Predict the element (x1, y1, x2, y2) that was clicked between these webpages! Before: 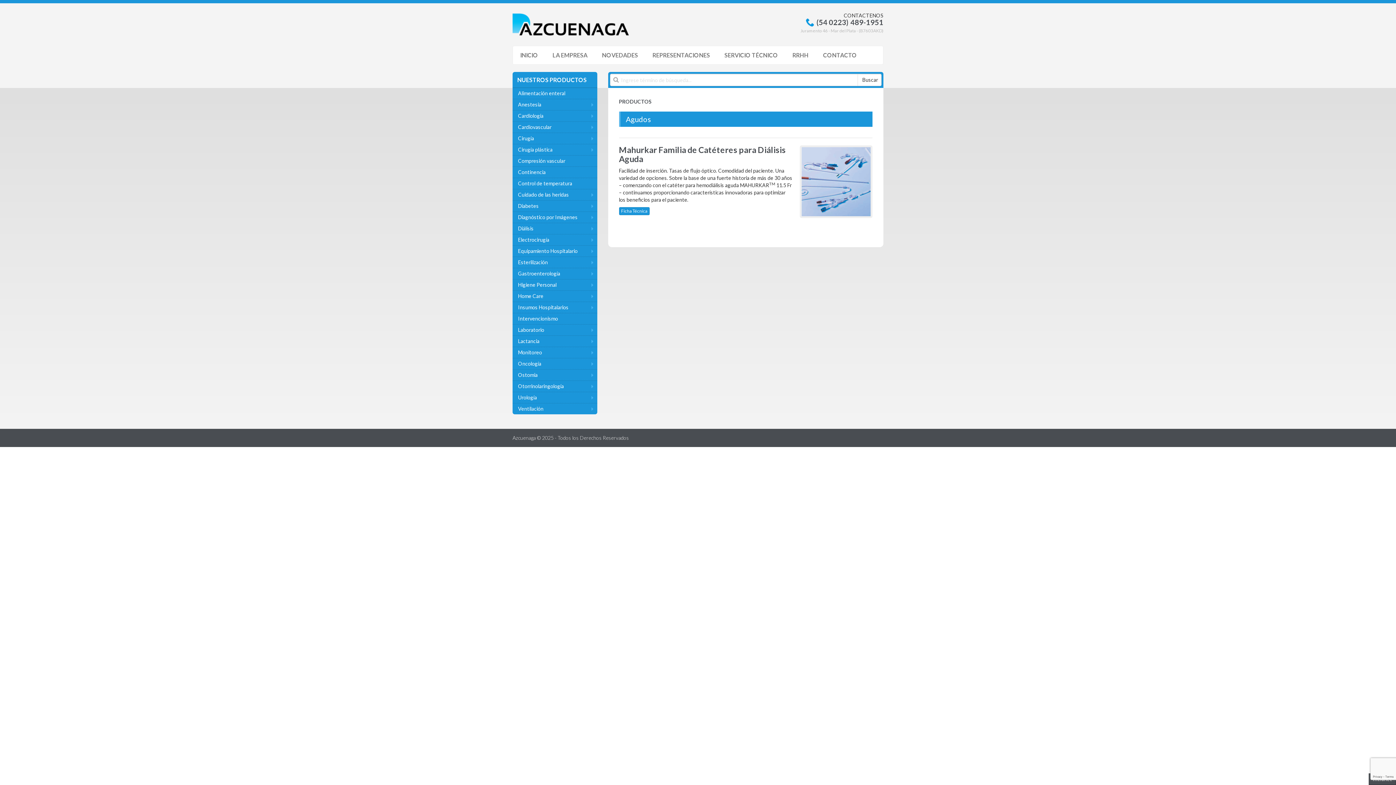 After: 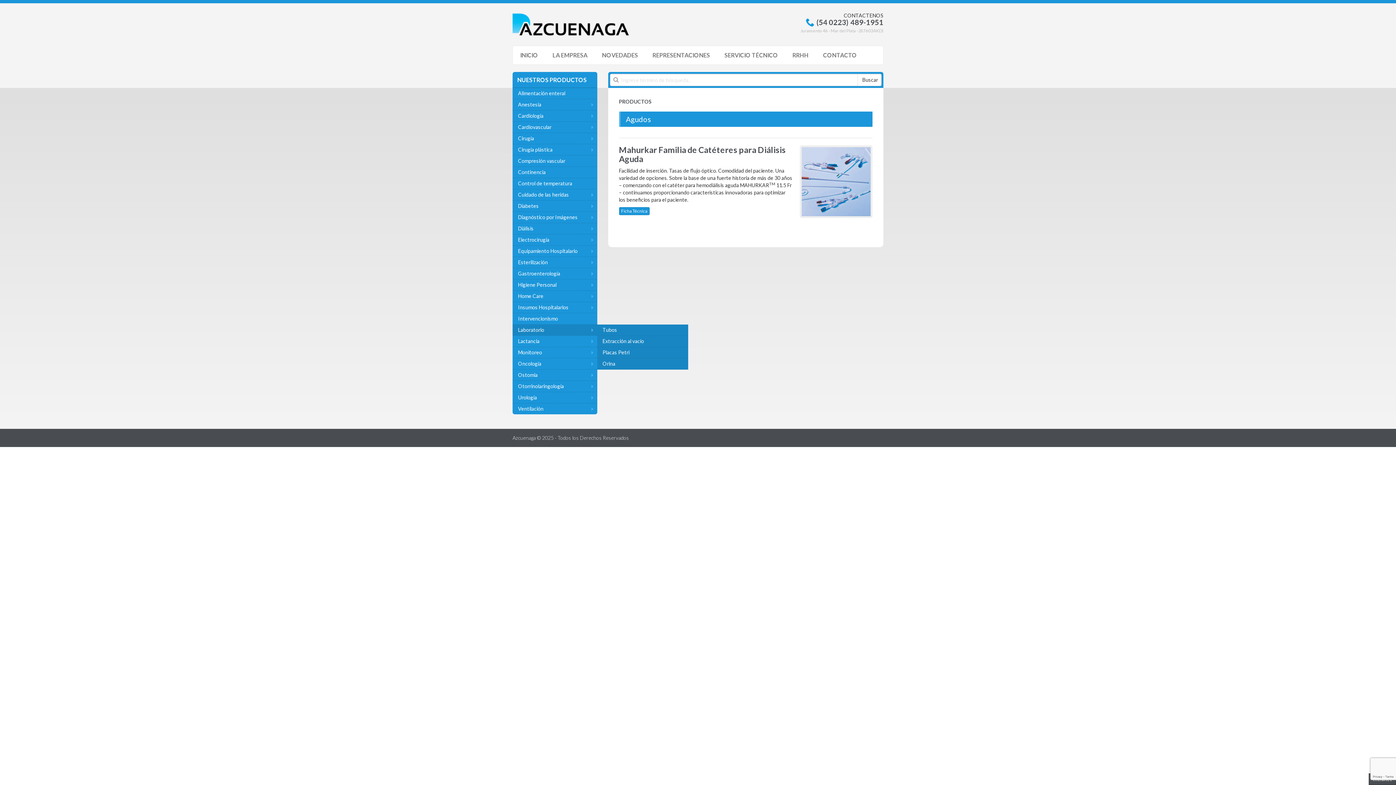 Action: label: Laboratorio bbox: (512, 324, 597, 335)